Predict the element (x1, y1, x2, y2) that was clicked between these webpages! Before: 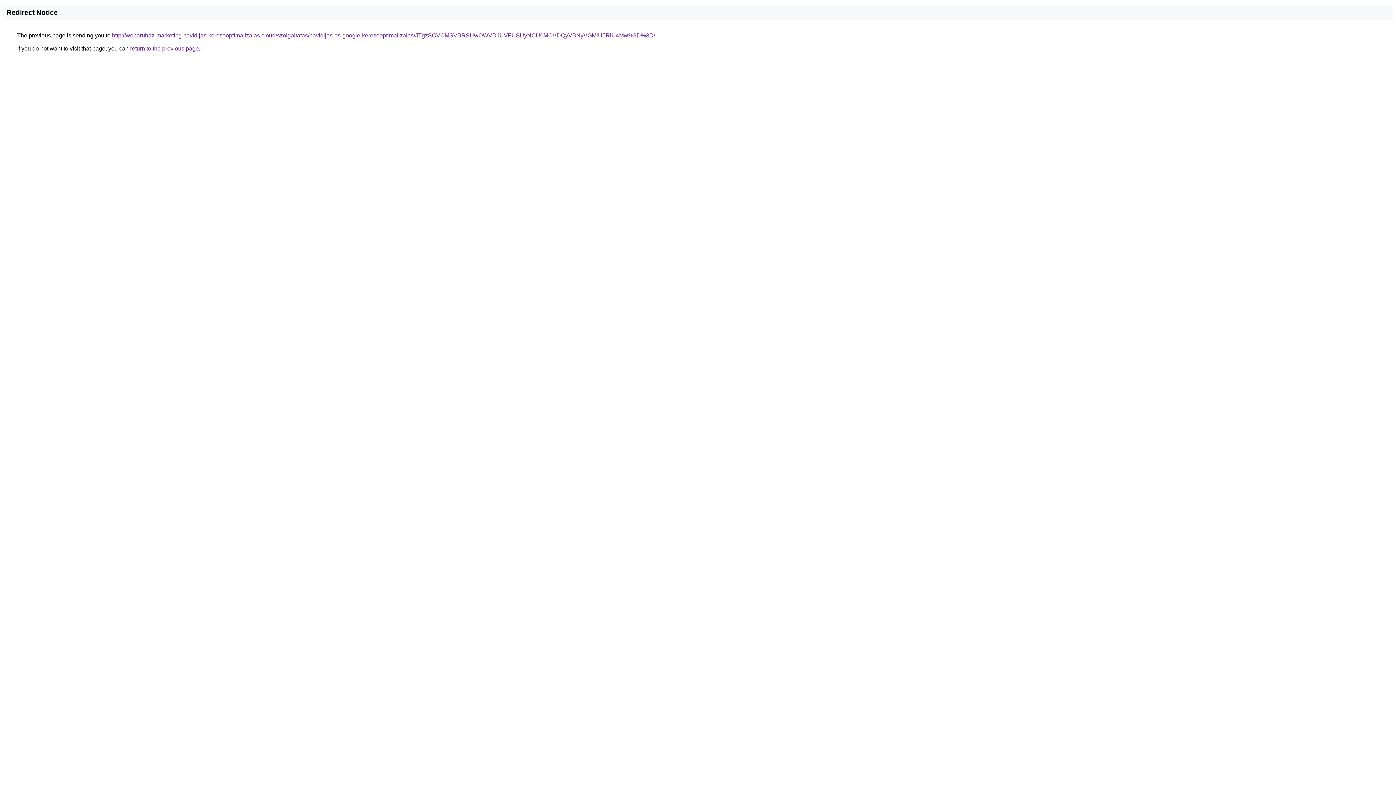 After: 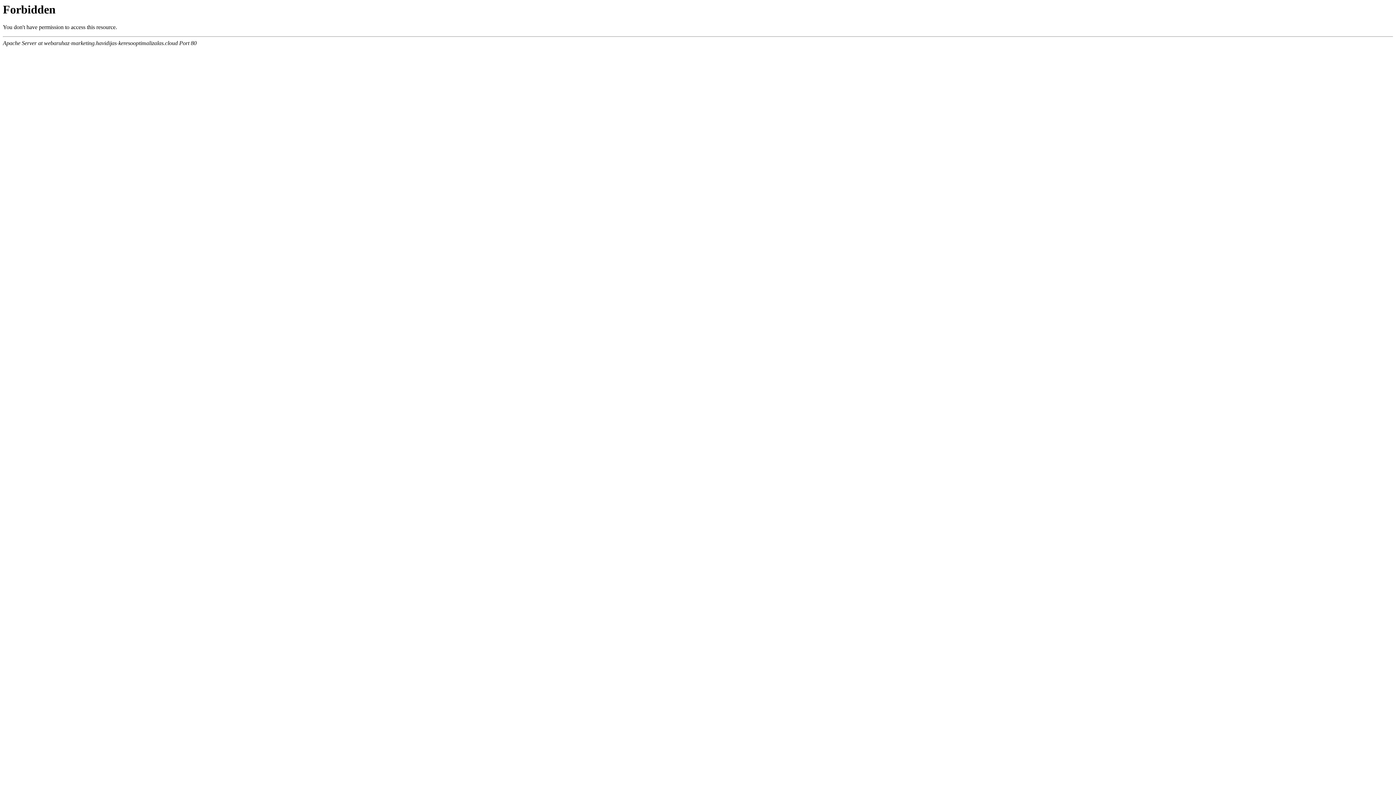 Action: bbox: (112, 32, 655, 38) label: http://webaruhaz-marketing.havidijas-keresooptimalizalas.cloud/szolgaltatas/havidijas-es-google-keresooptimalizalas/JTgzSCVCMSVBRSUwOWVDJUVFUSUyNCU0MCVDQyVBNyVGMiU5RiU4Mw%3D%3D/